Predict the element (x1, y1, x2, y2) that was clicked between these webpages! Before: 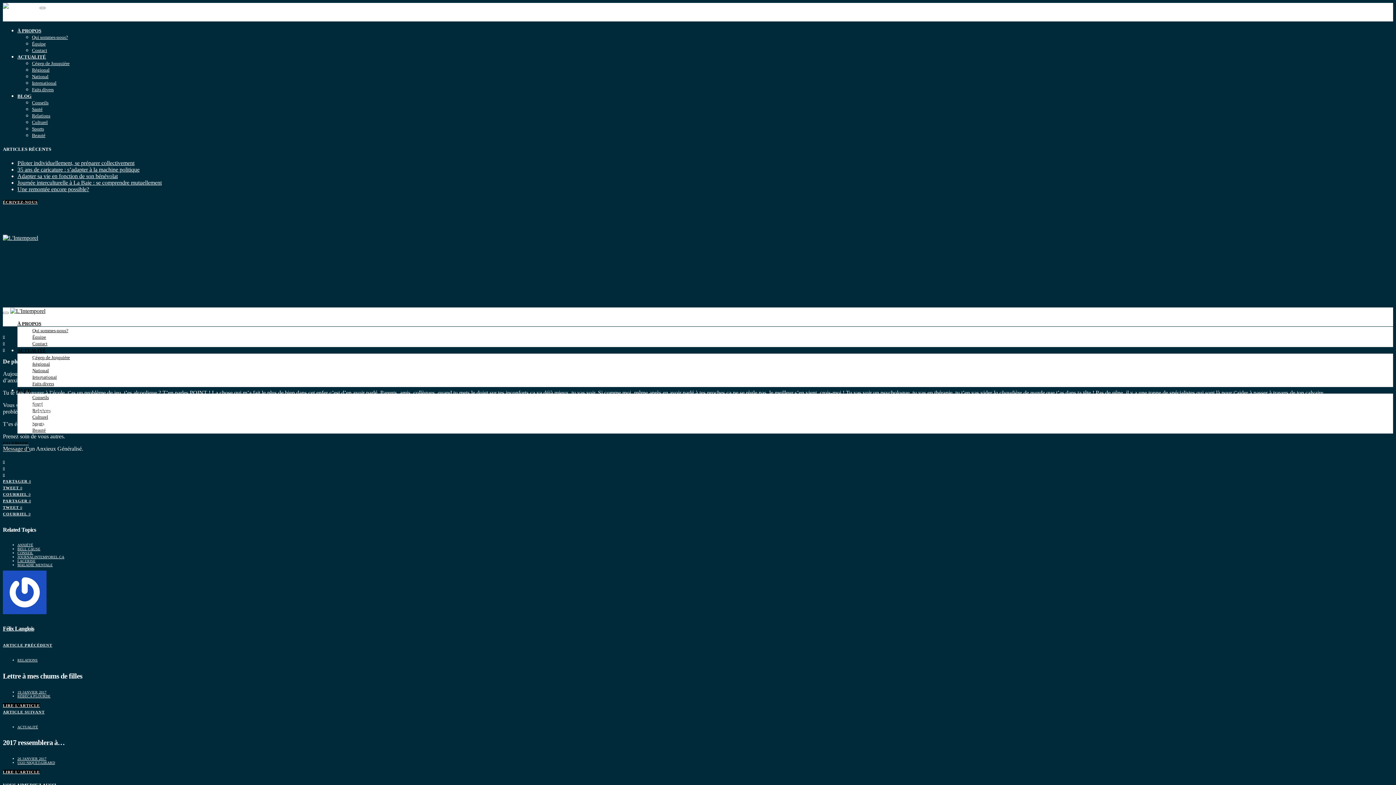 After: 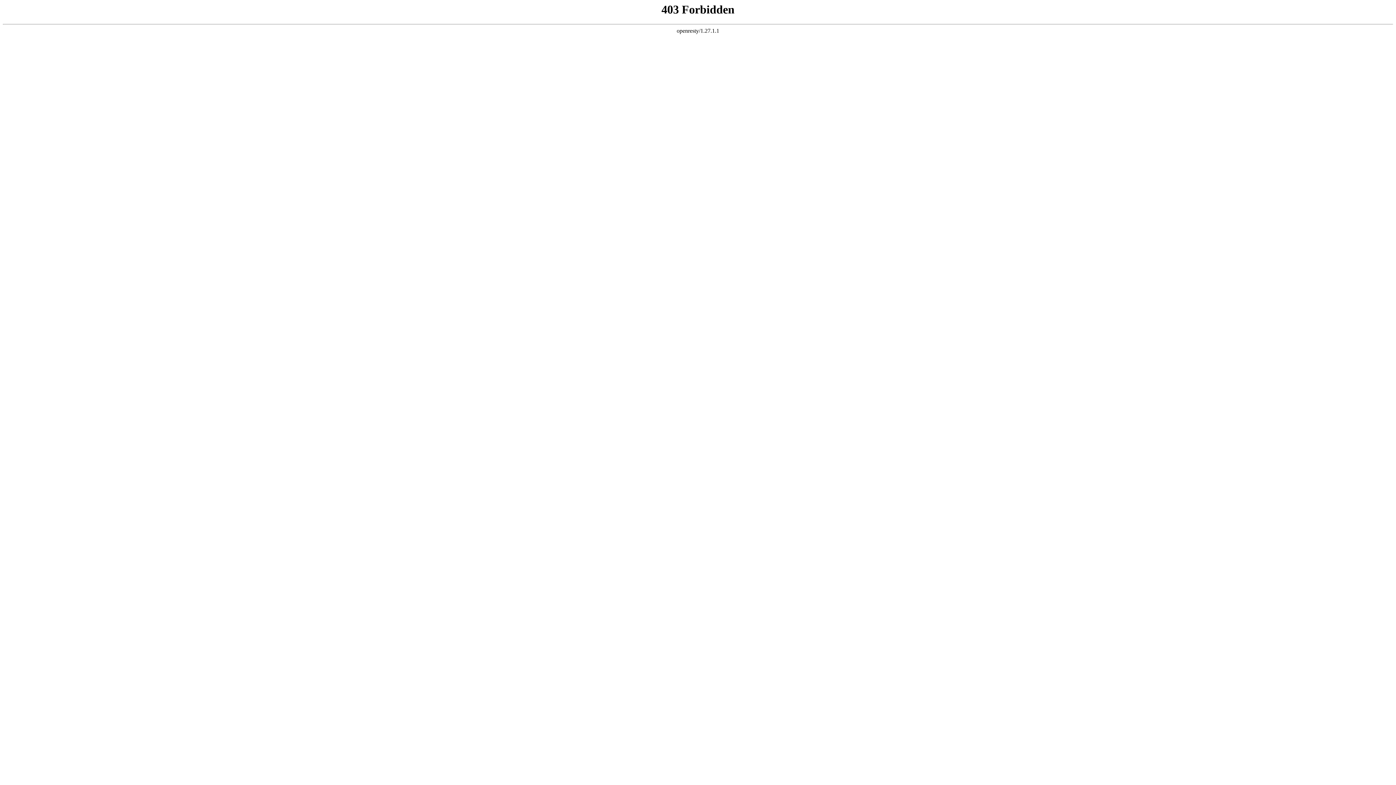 Action: bbox: (2, 2, 39, 9) label:  